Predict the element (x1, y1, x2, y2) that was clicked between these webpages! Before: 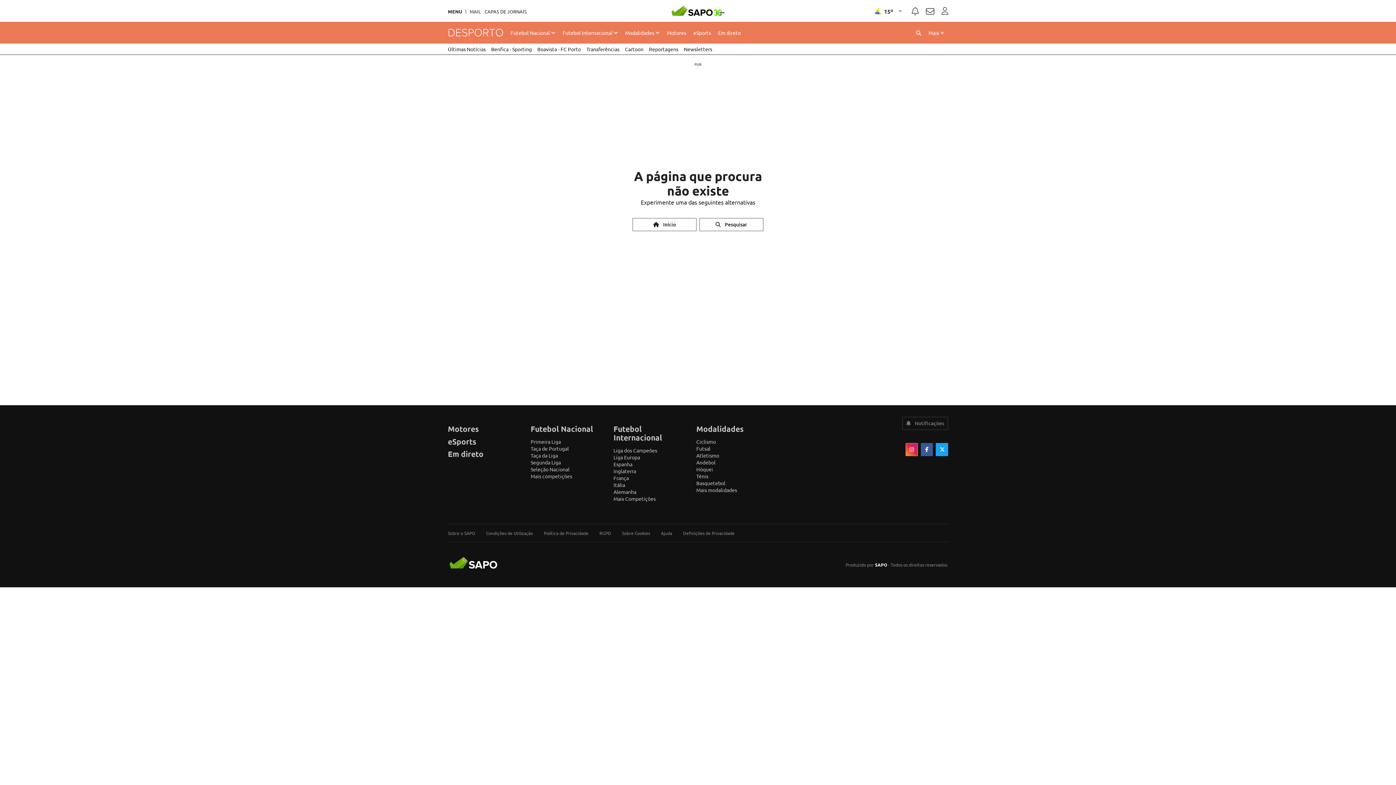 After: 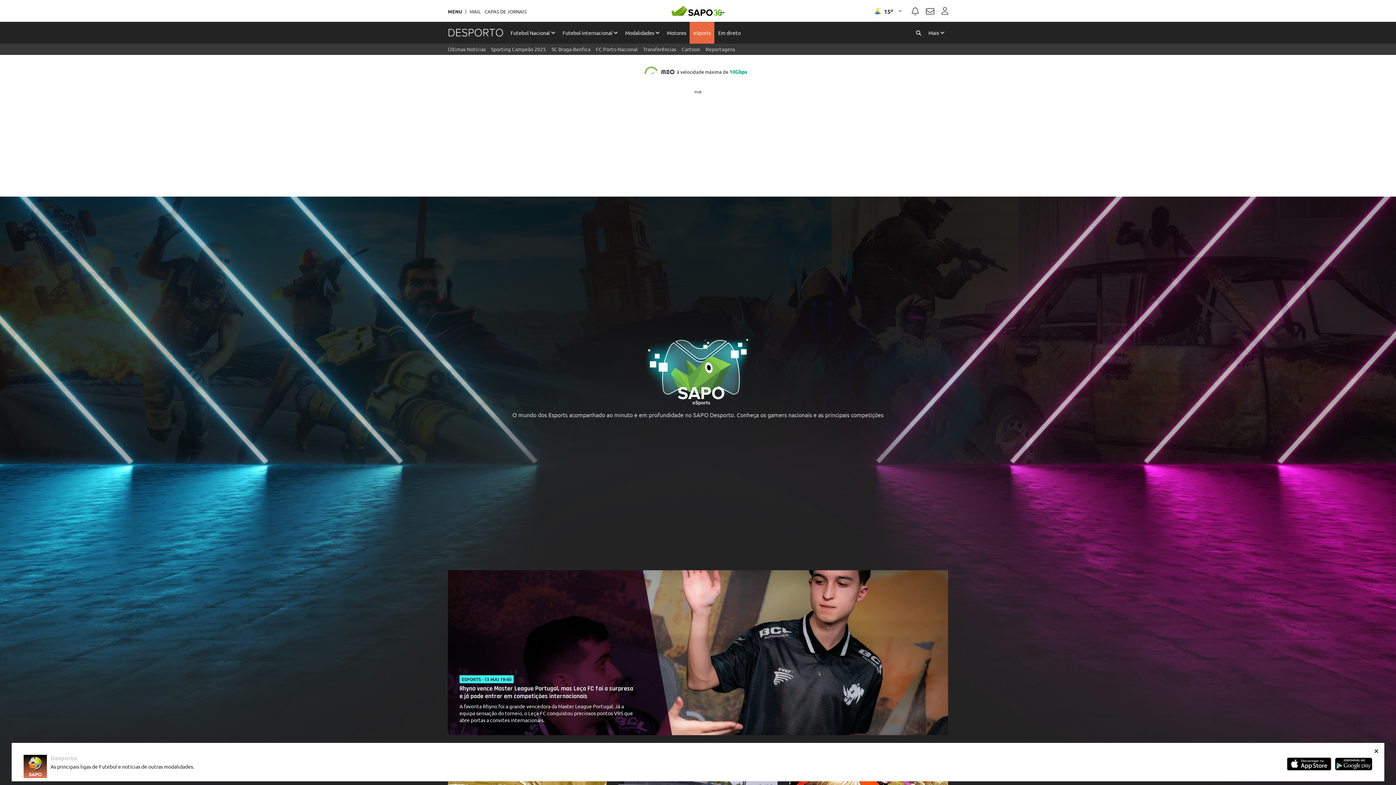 Action: bbox: (689, 21, 714, 43) label: eSports